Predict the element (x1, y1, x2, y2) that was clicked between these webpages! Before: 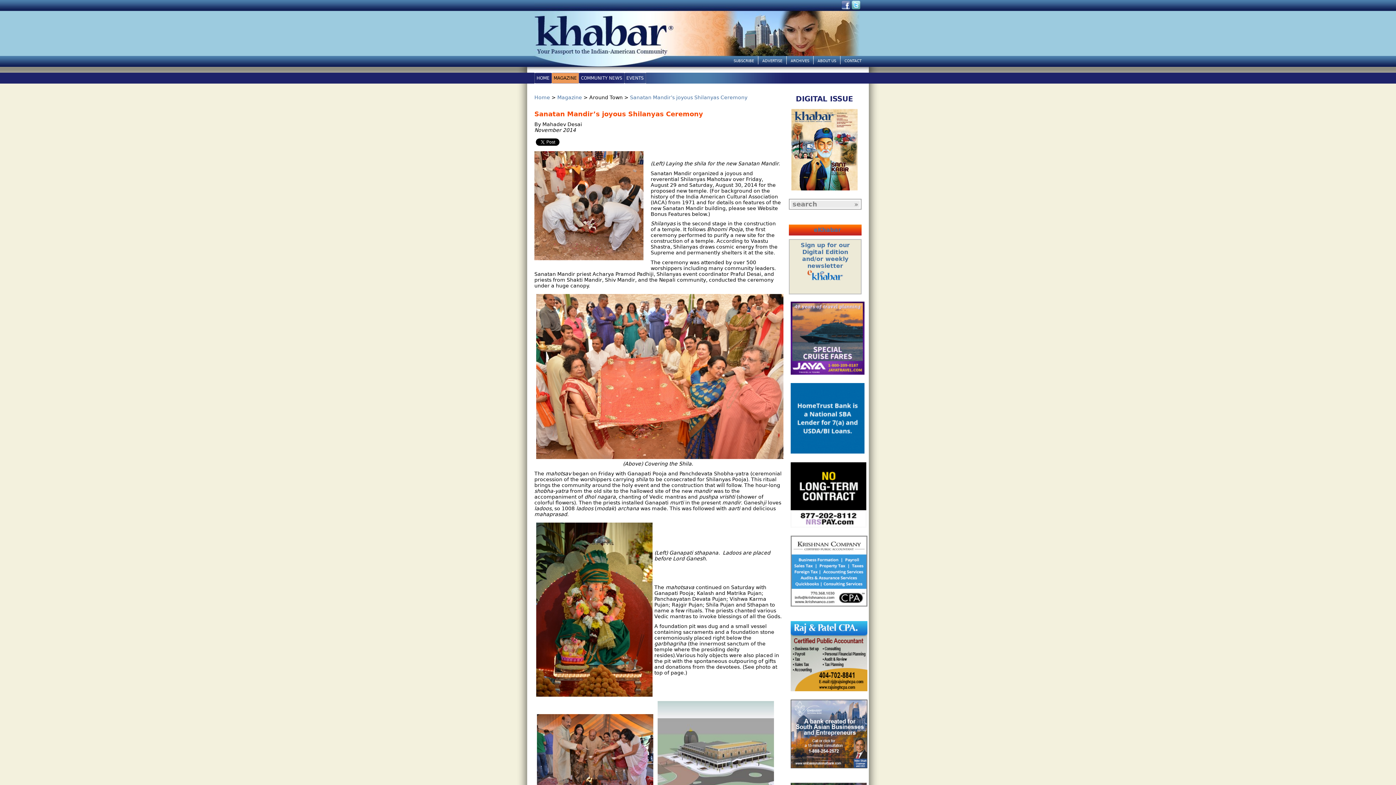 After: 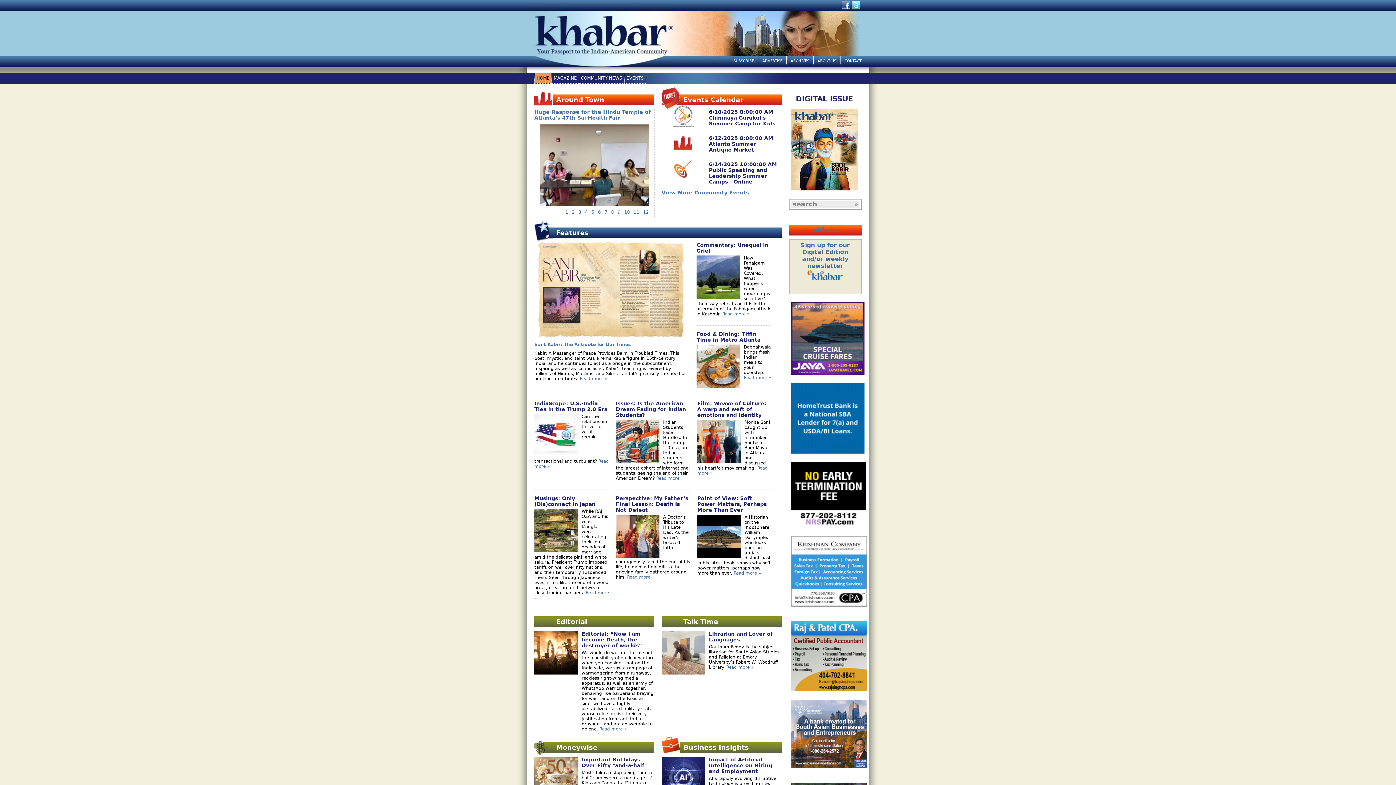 Action: bbox: (534, 73, 551, 83) label: HOME